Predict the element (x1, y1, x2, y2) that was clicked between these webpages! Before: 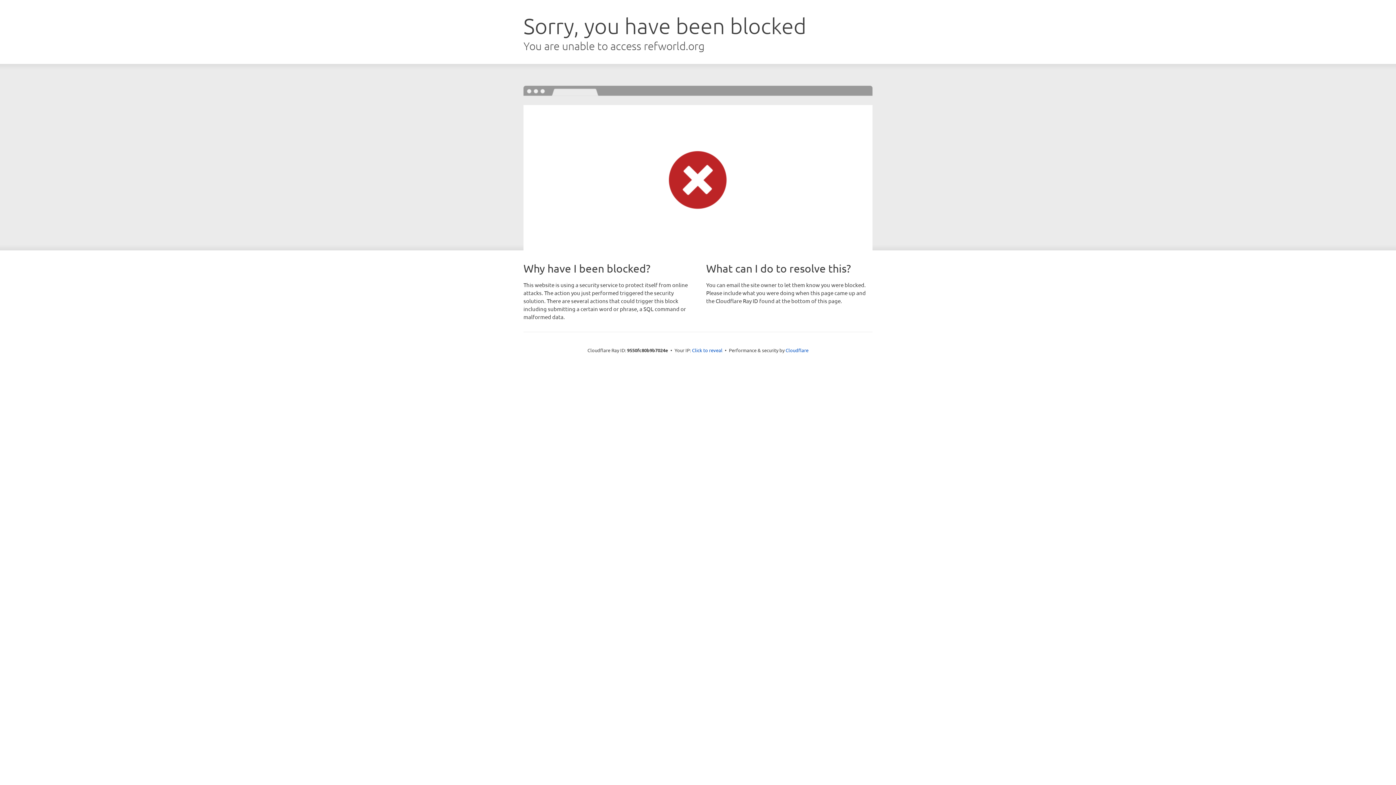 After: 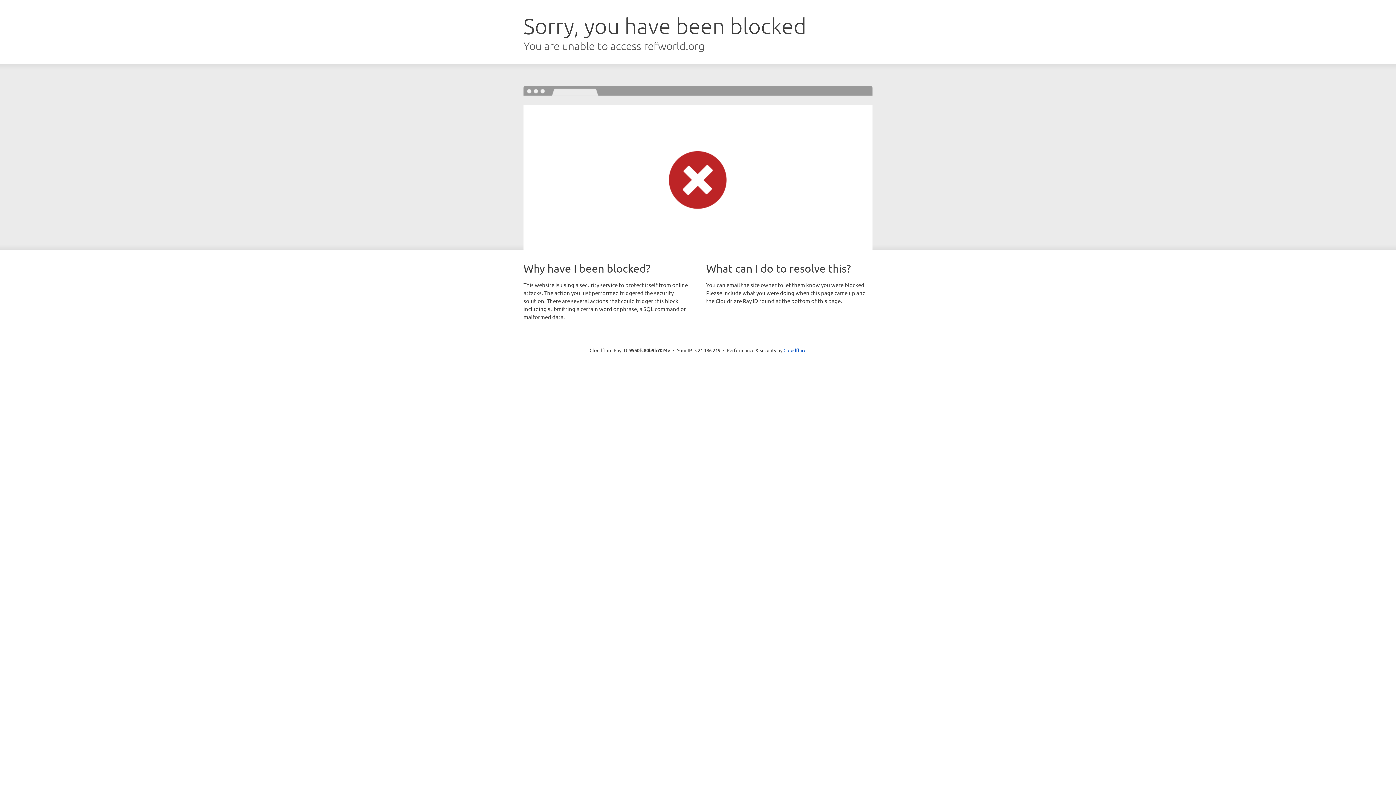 Action: bbox: (692, 346, 722, 353) label: Click to reveal